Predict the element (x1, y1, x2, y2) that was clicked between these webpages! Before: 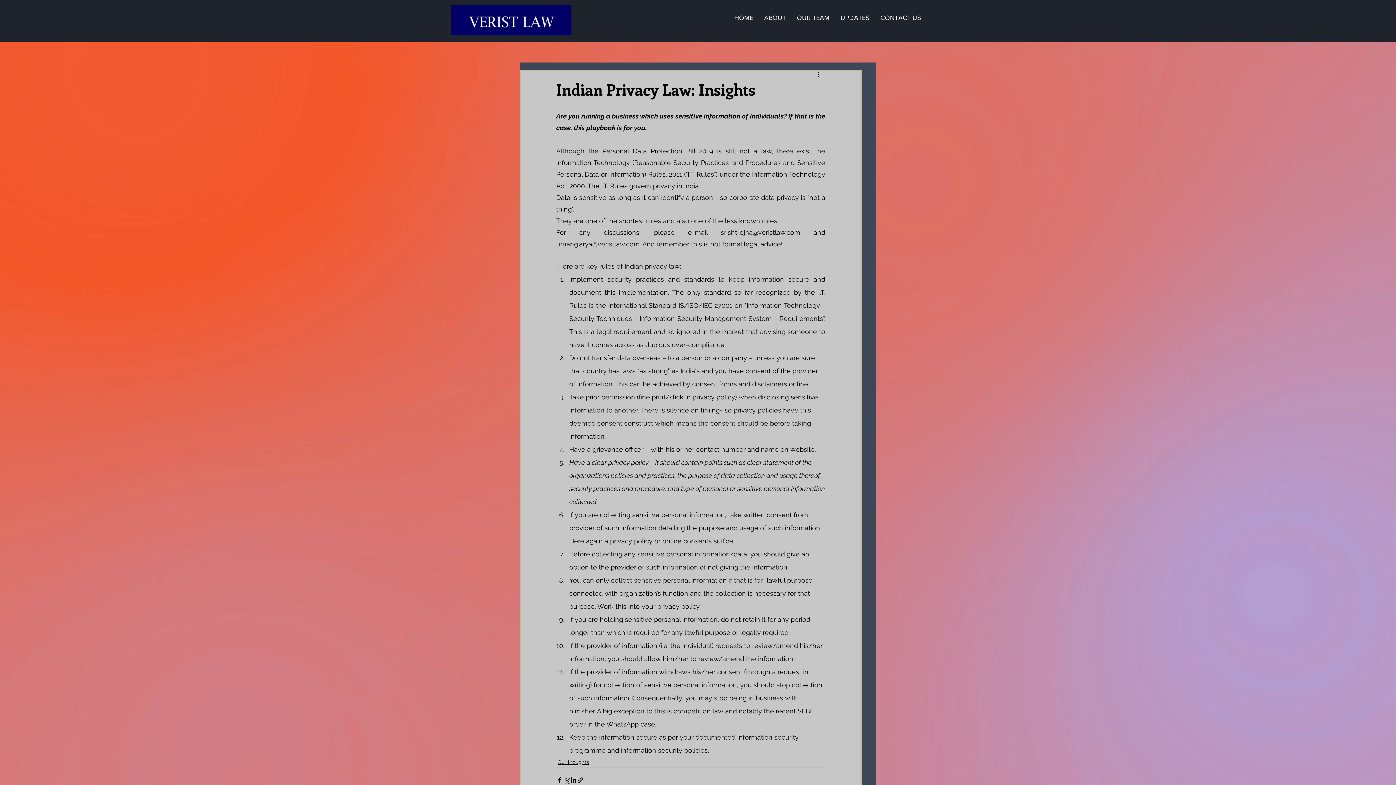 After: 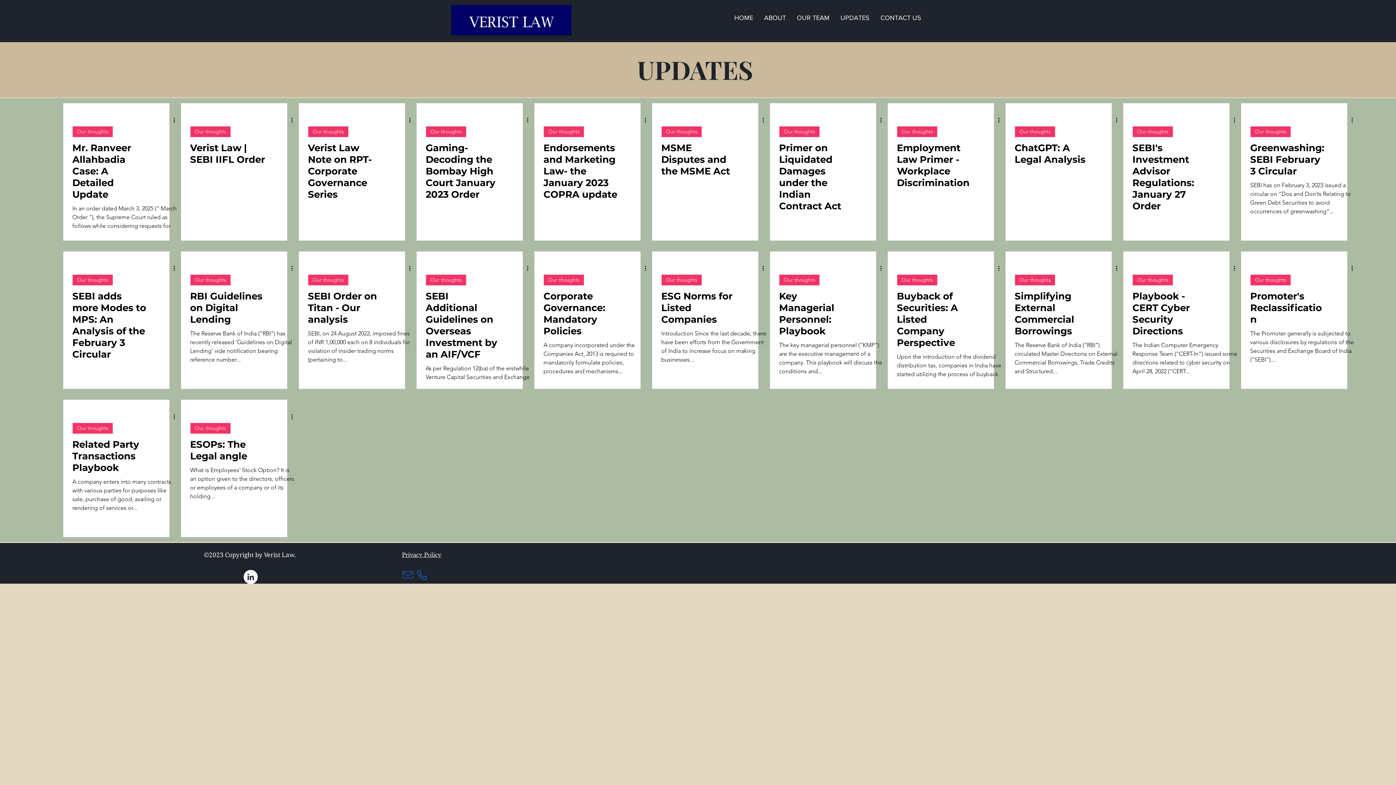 Action: bbox: (557, 758, 589, 766) label: Our thoughts